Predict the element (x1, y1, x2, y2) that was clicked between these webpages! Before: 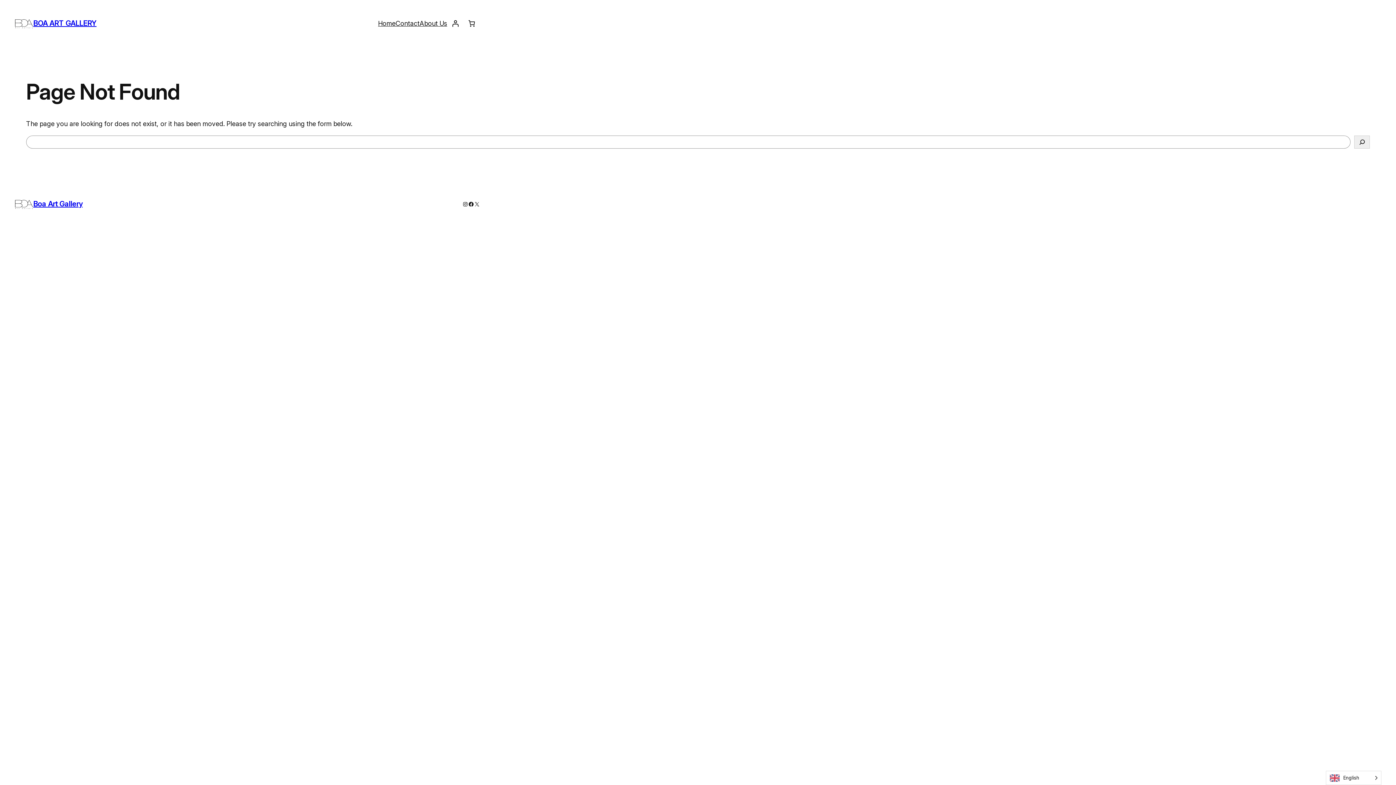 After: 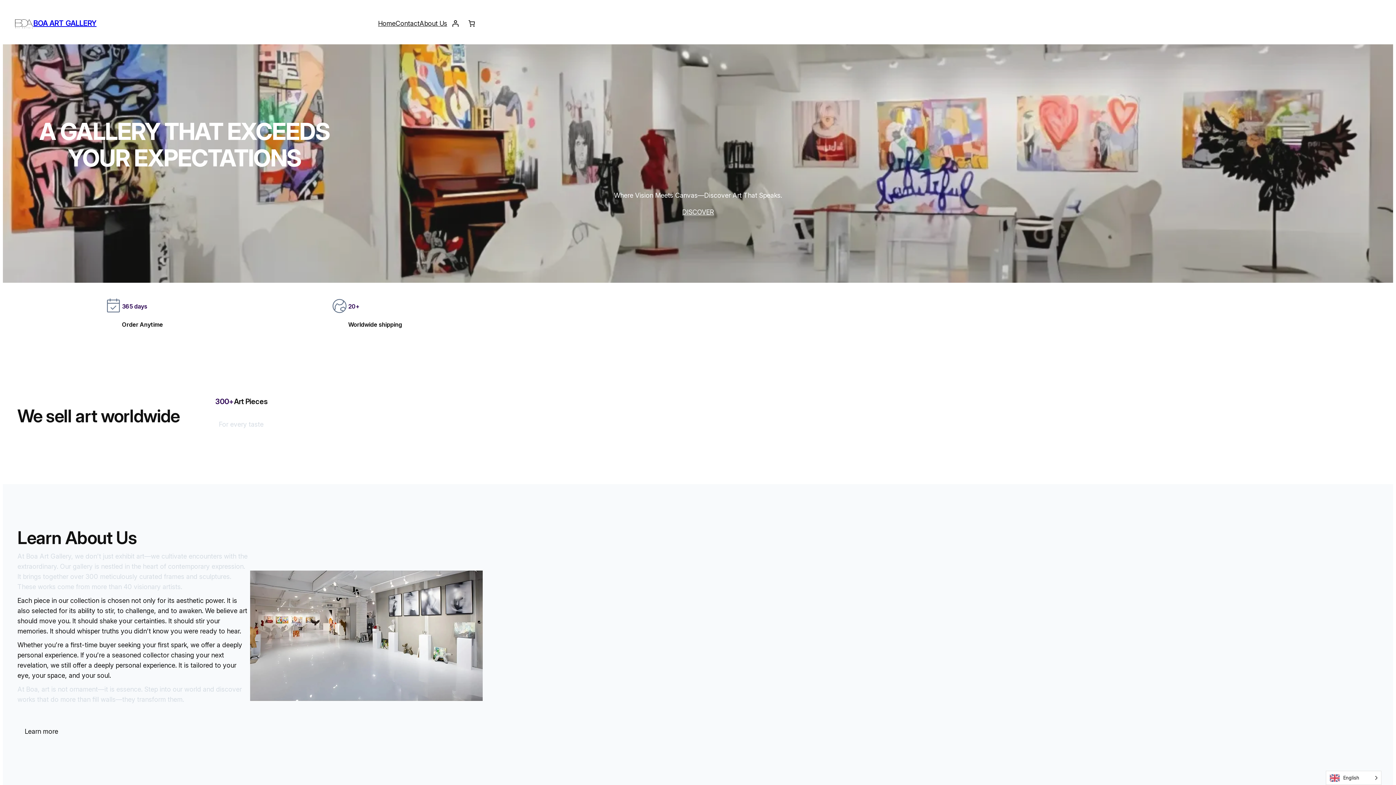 Action: bbox: (14, 15, 33, 31)